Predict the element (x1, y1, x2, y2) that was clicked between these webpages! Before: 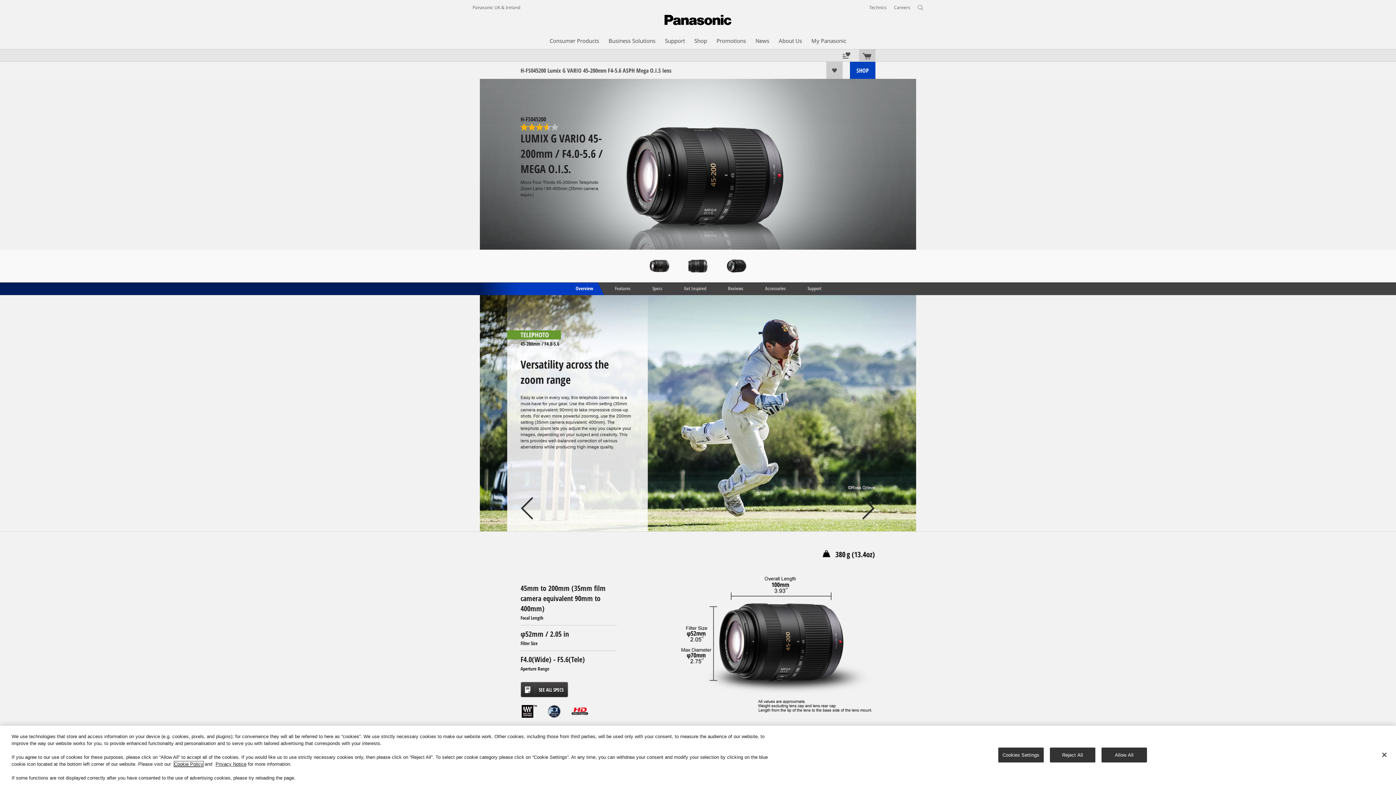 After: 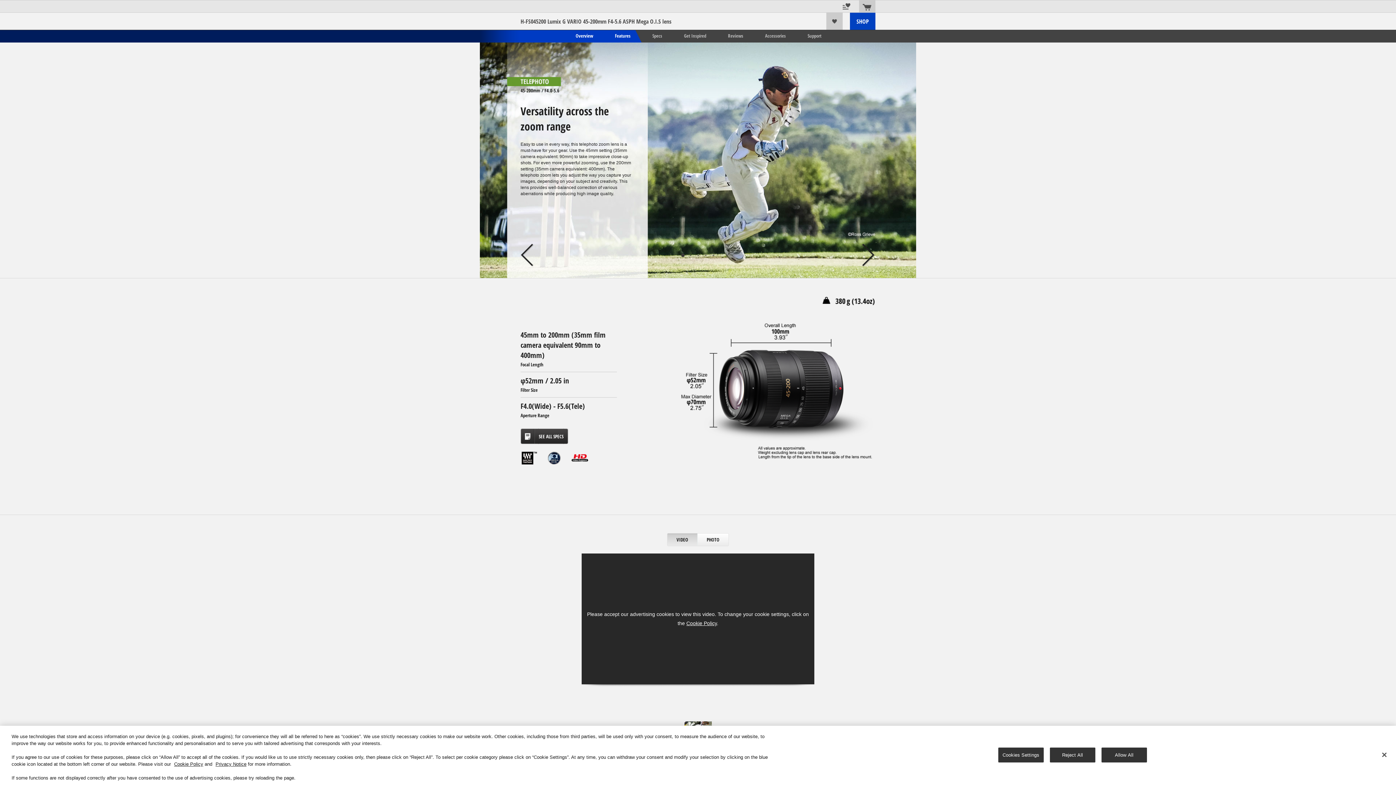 Action: label: Features bbox: (604, 282, 641, 295)